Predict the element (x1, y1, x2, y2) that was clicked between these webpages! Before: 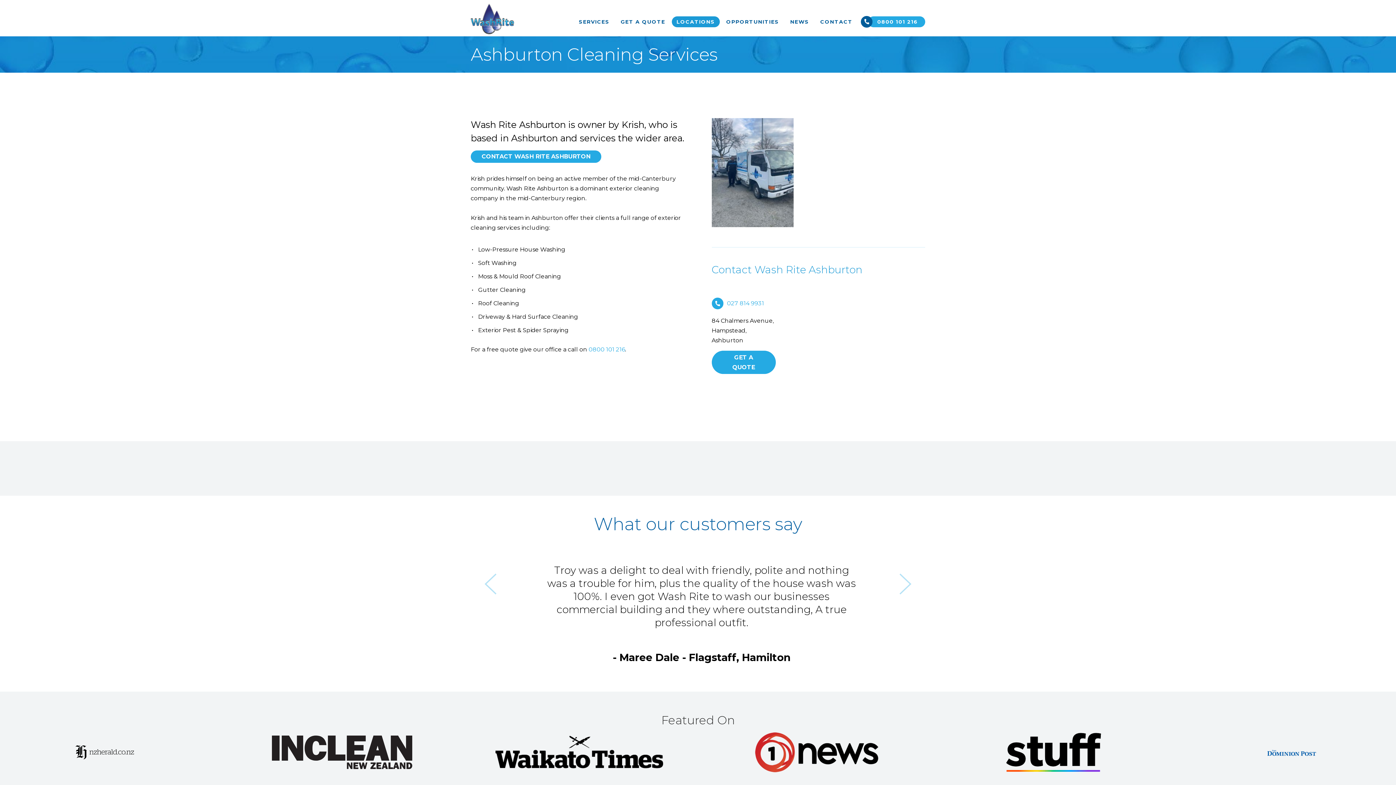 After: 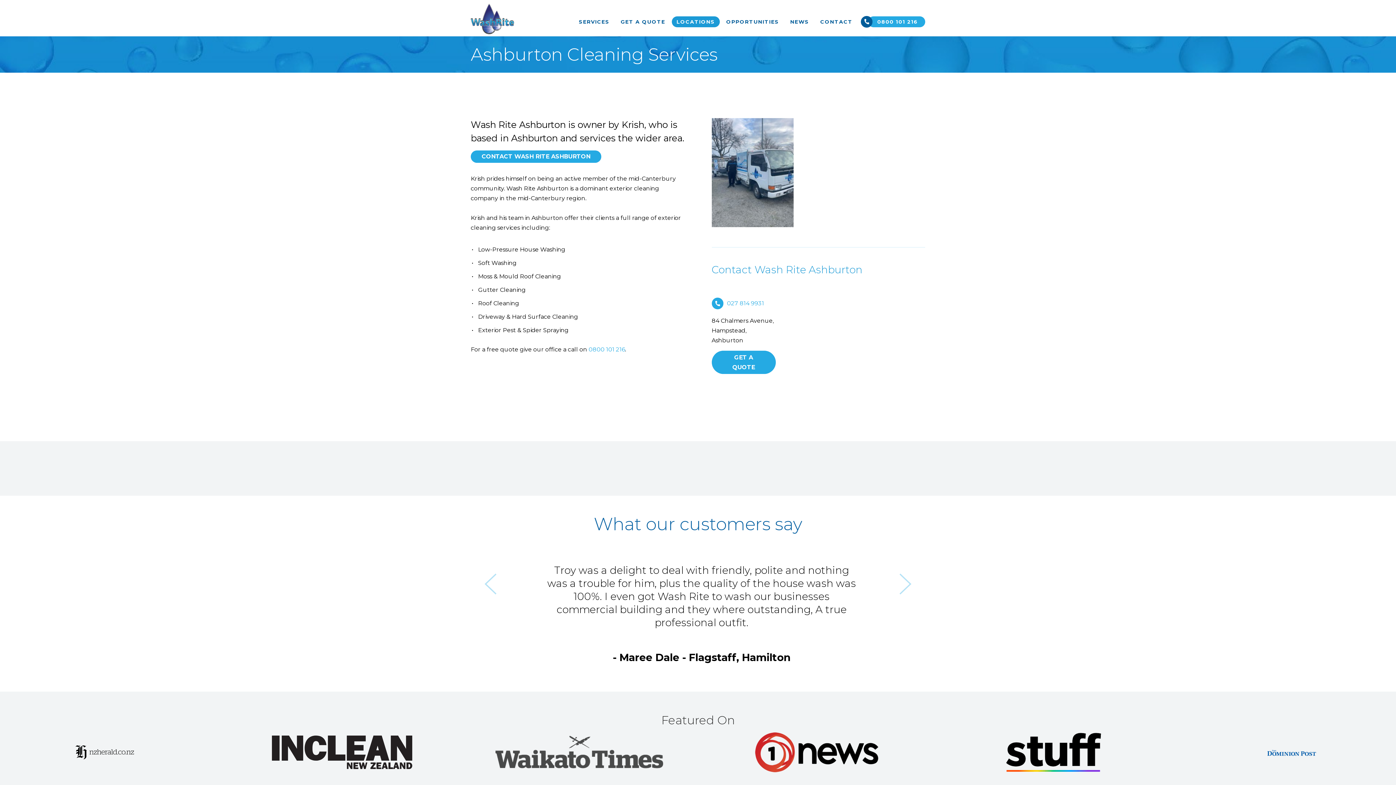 Action: bbox: (474, 731, 684, 773)